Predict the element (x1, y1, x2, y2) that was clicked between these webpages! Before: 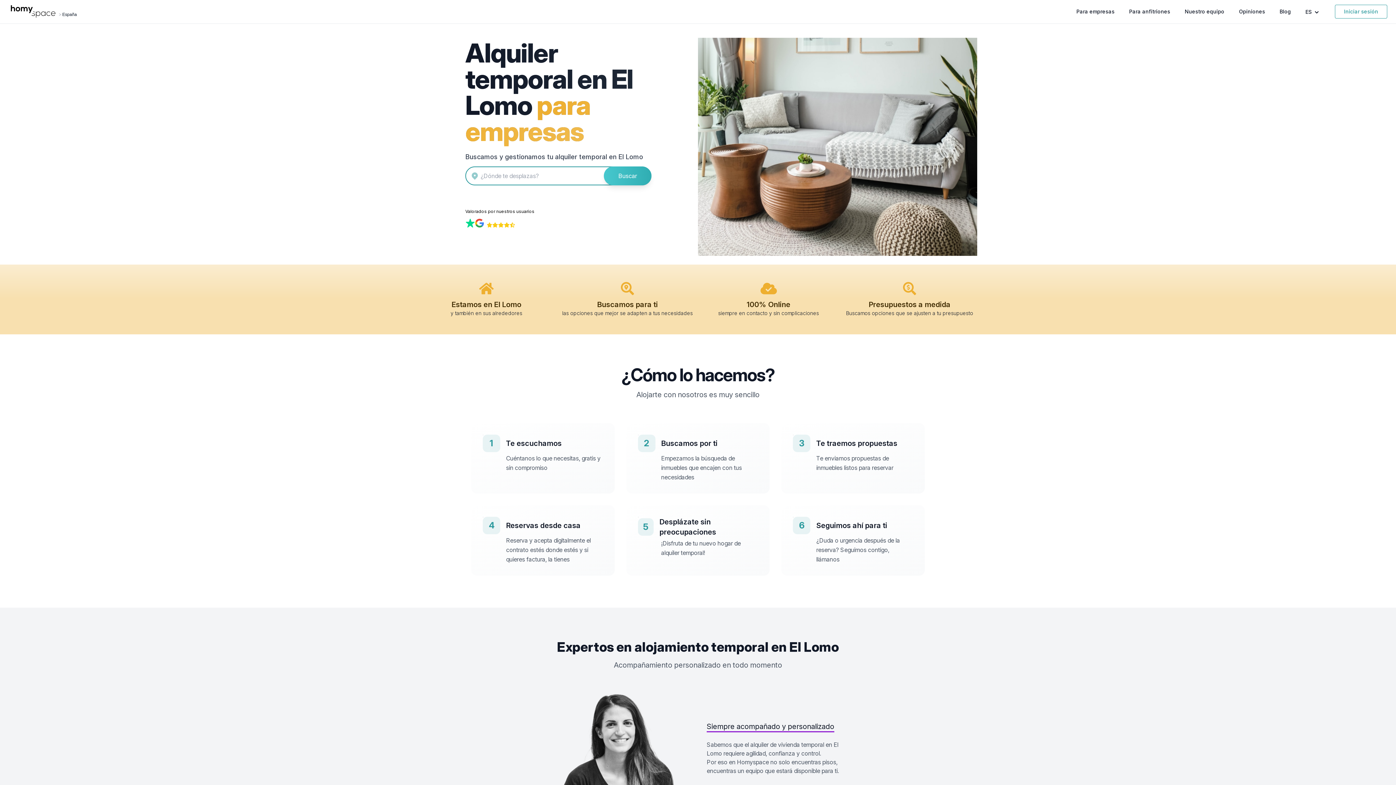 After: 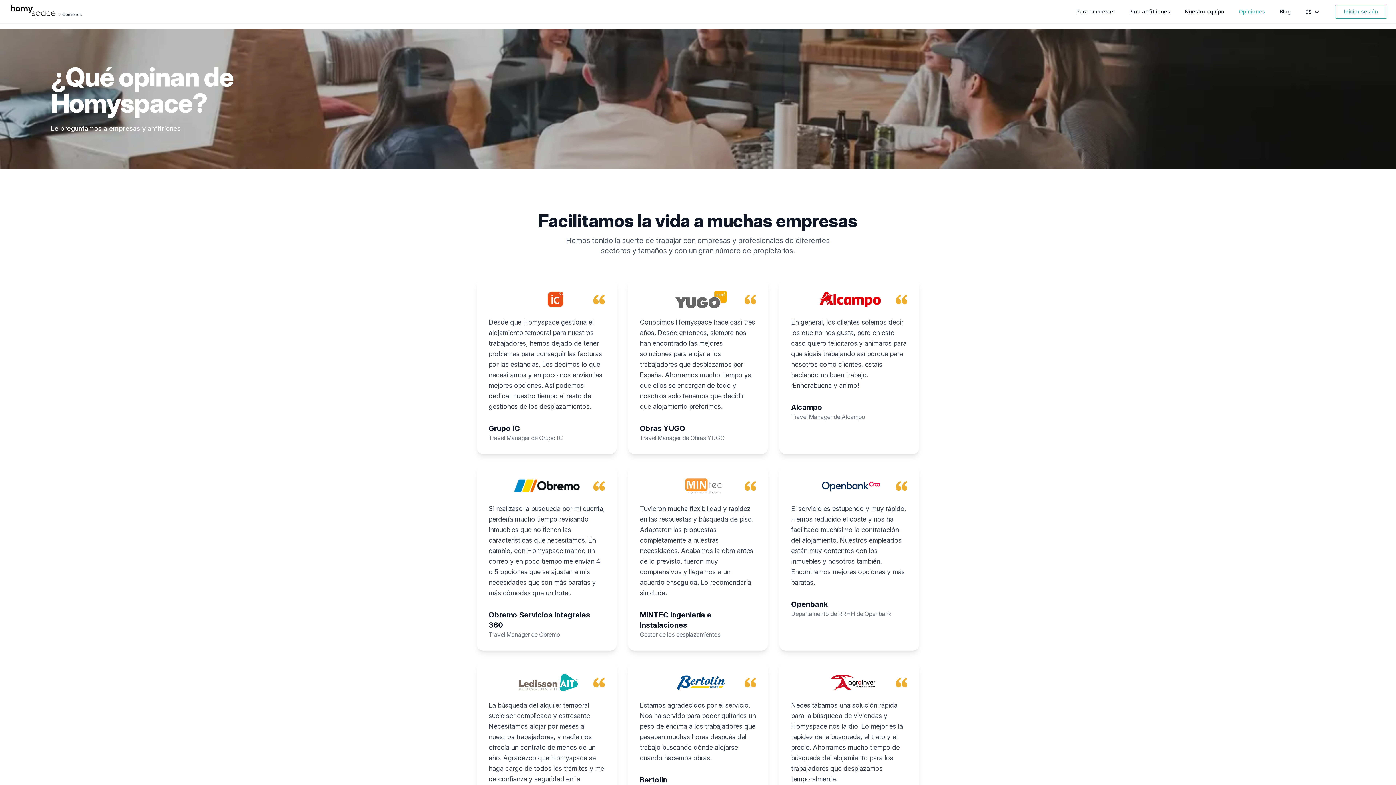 Action: bbox: (1239, 8, 1265, 15) label: Opiniones